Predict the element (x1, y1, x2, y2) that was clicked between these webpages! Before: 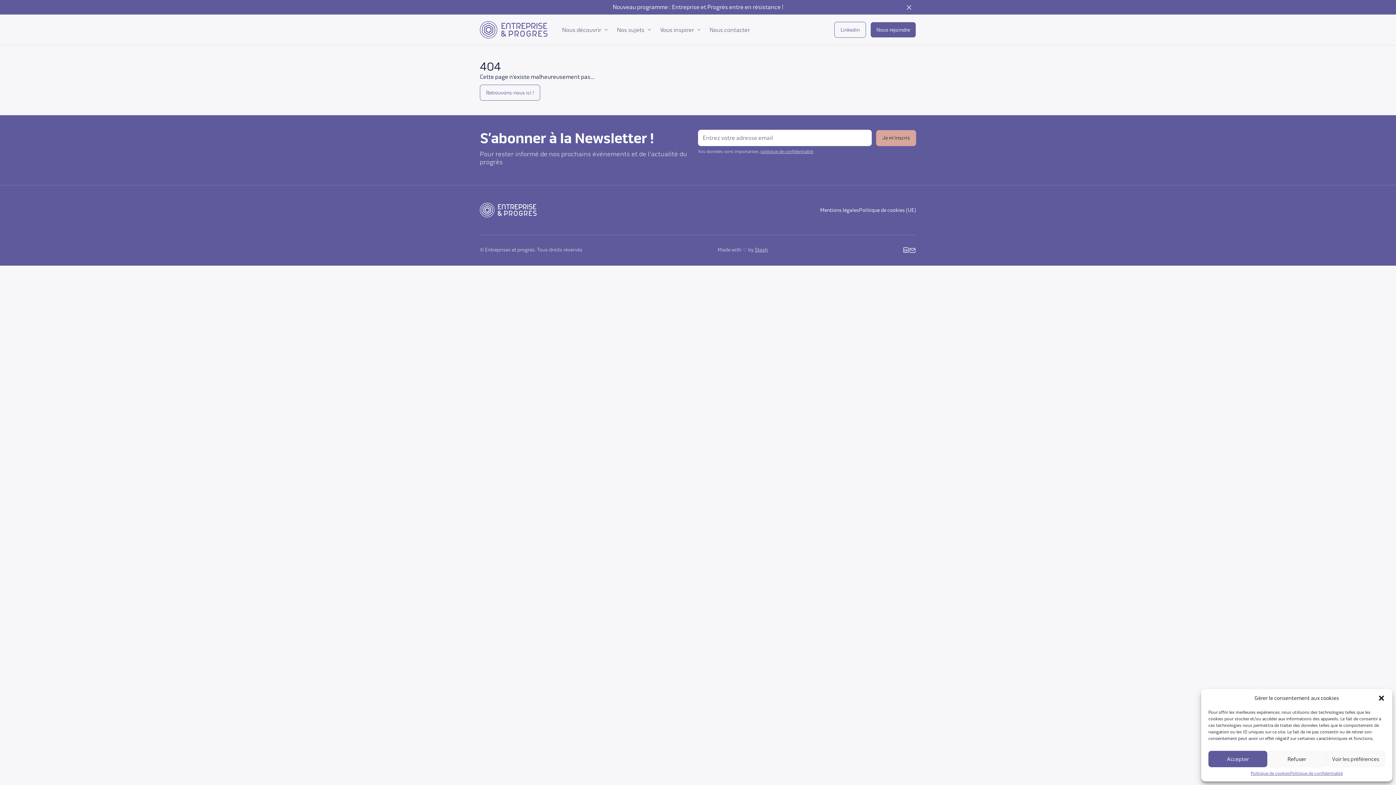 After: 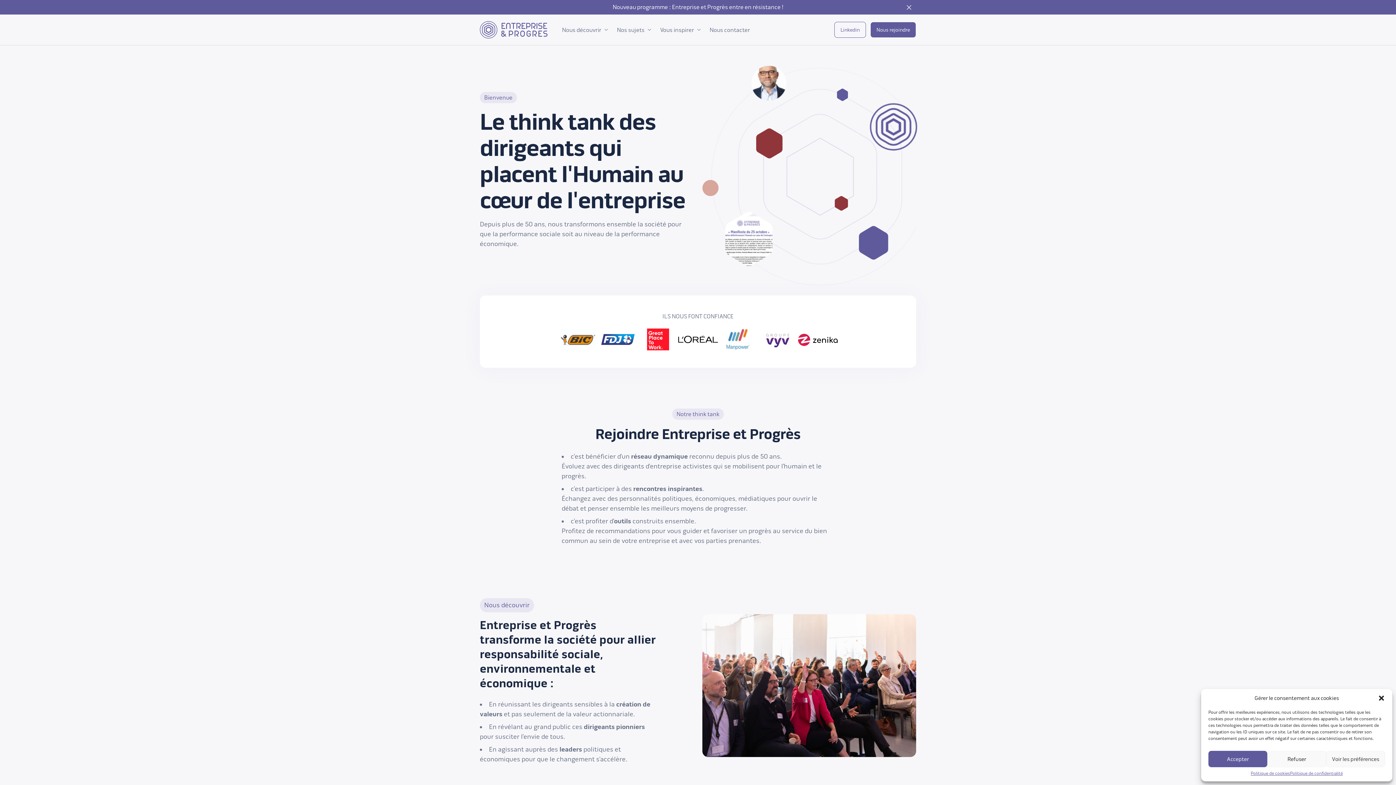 Action: bbox: (480, 202, 536, 217)